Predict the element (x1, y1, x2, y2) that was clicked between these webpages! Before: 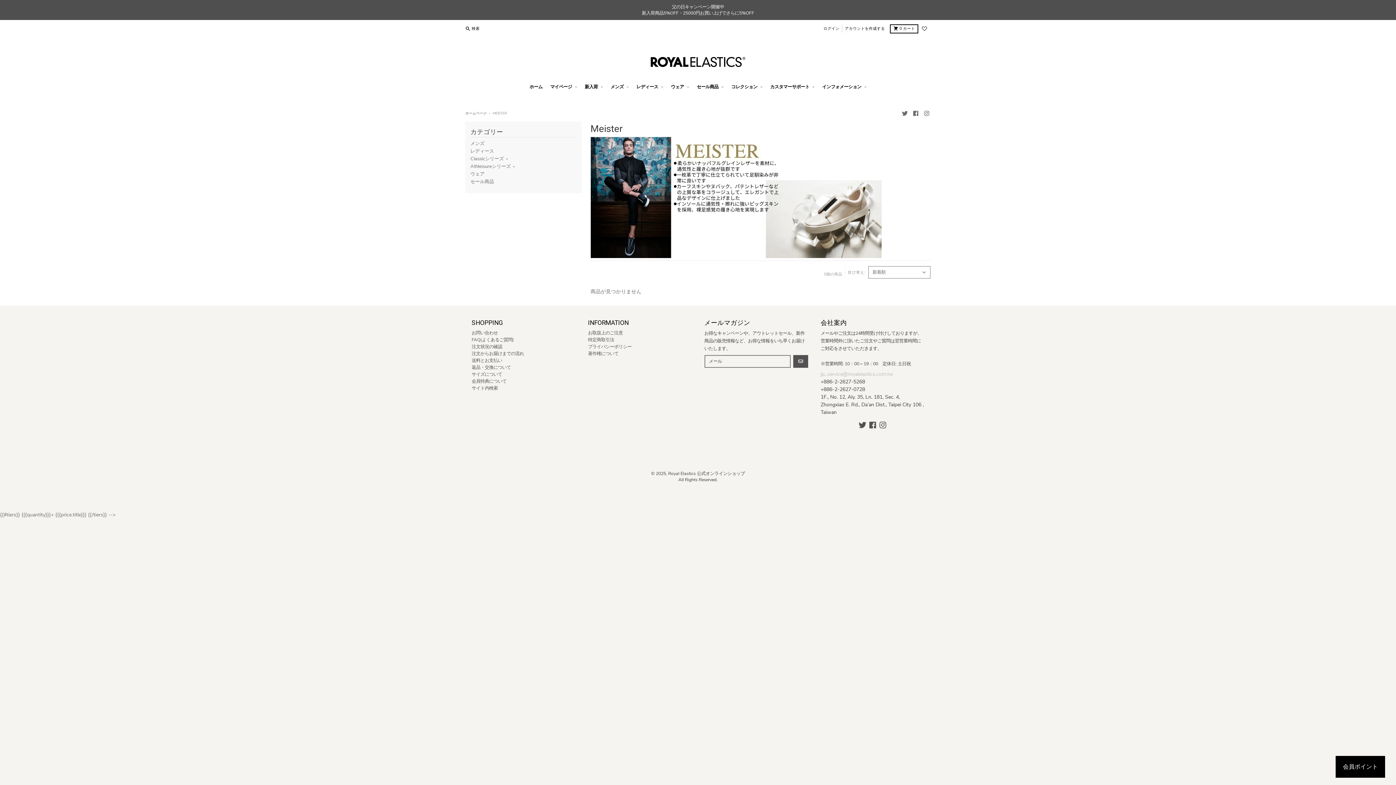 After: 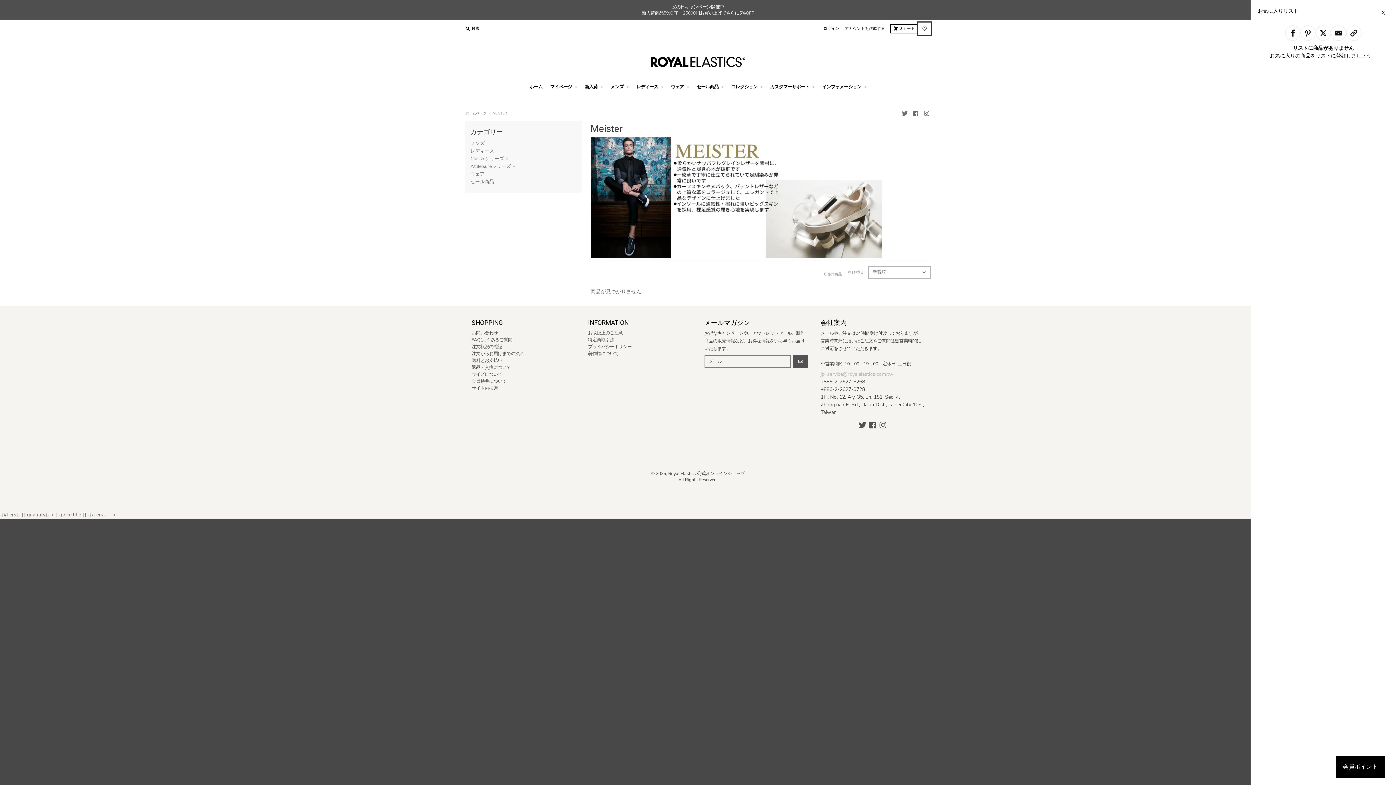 Action: bbox: (918, 22, 930, 34)